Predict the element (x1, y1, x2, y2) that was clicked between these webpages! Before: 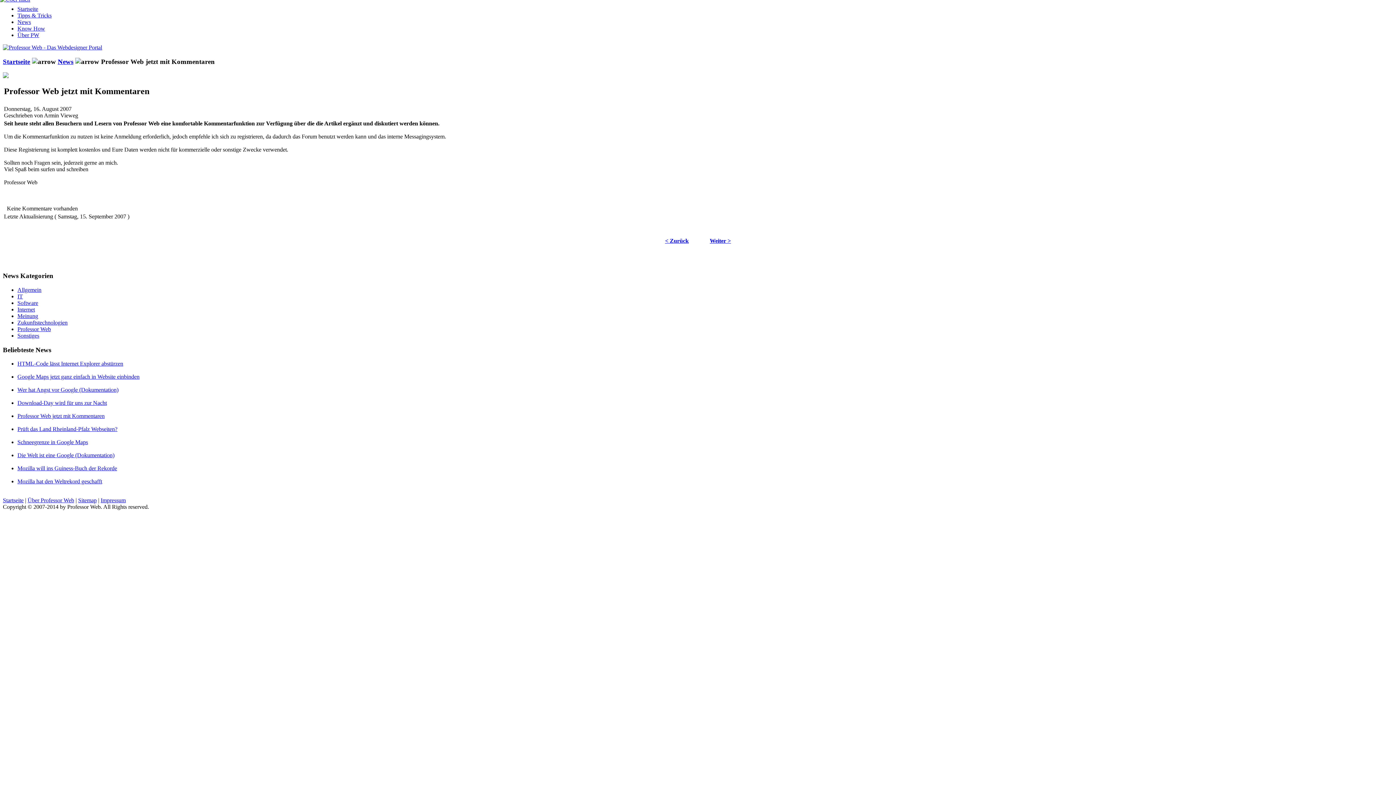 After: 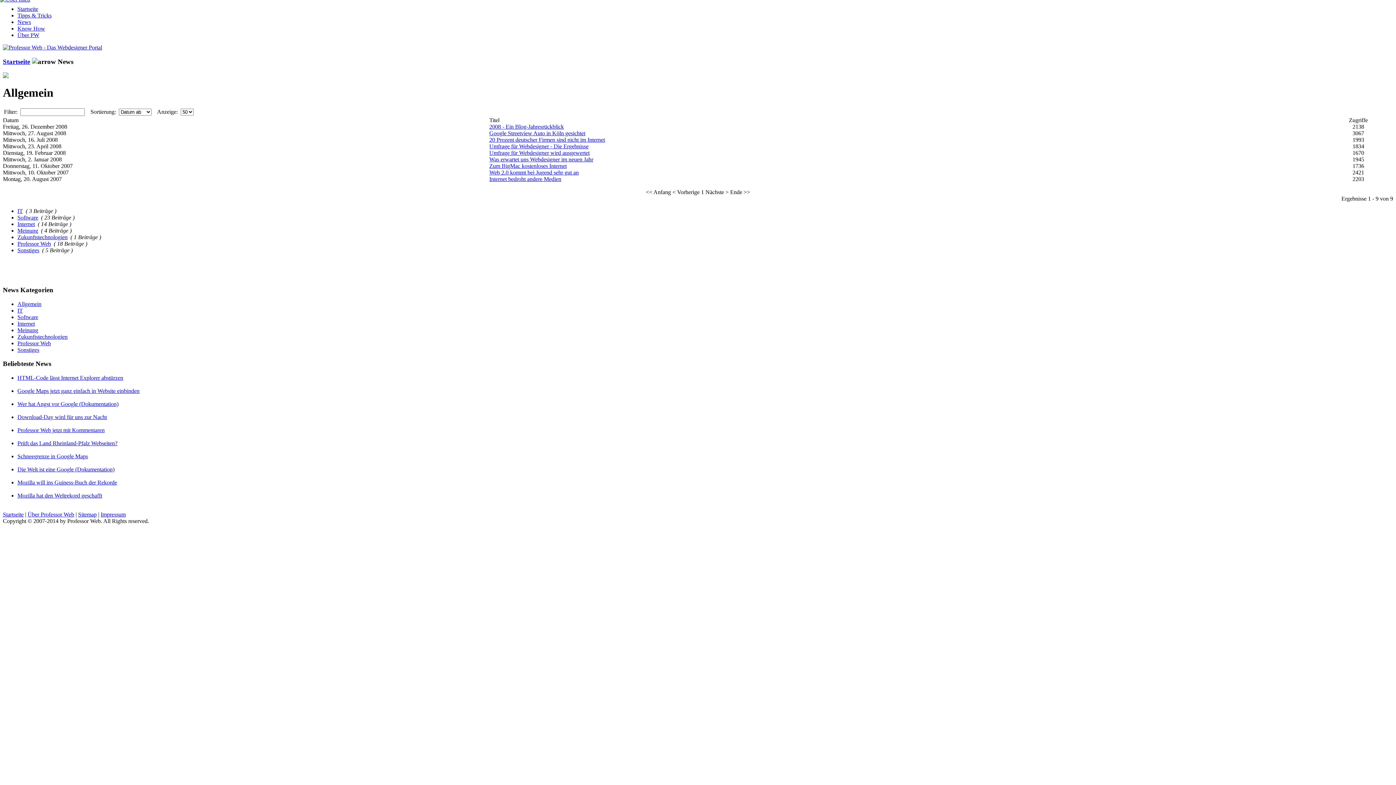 Action: label: Allgemein bbox: (17, 286, 41, 293)